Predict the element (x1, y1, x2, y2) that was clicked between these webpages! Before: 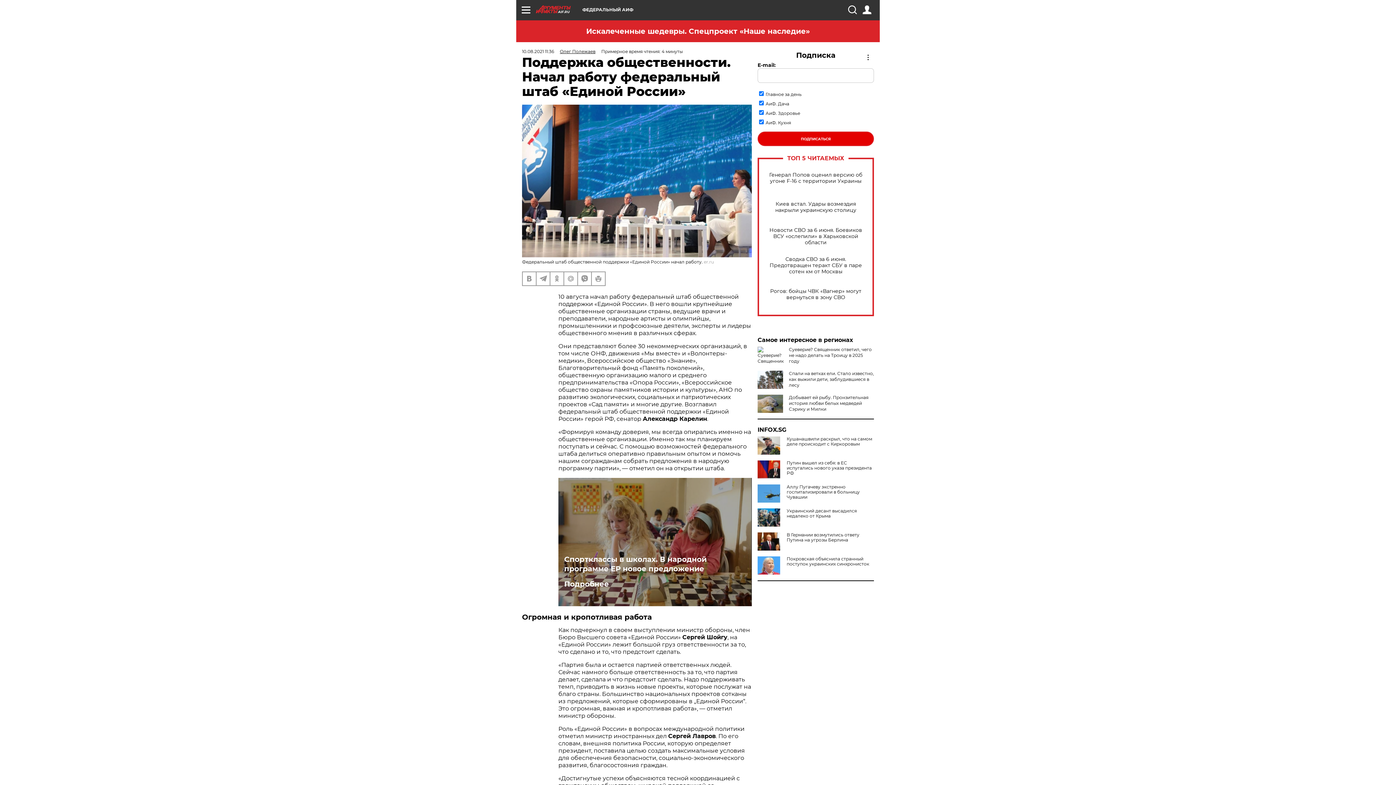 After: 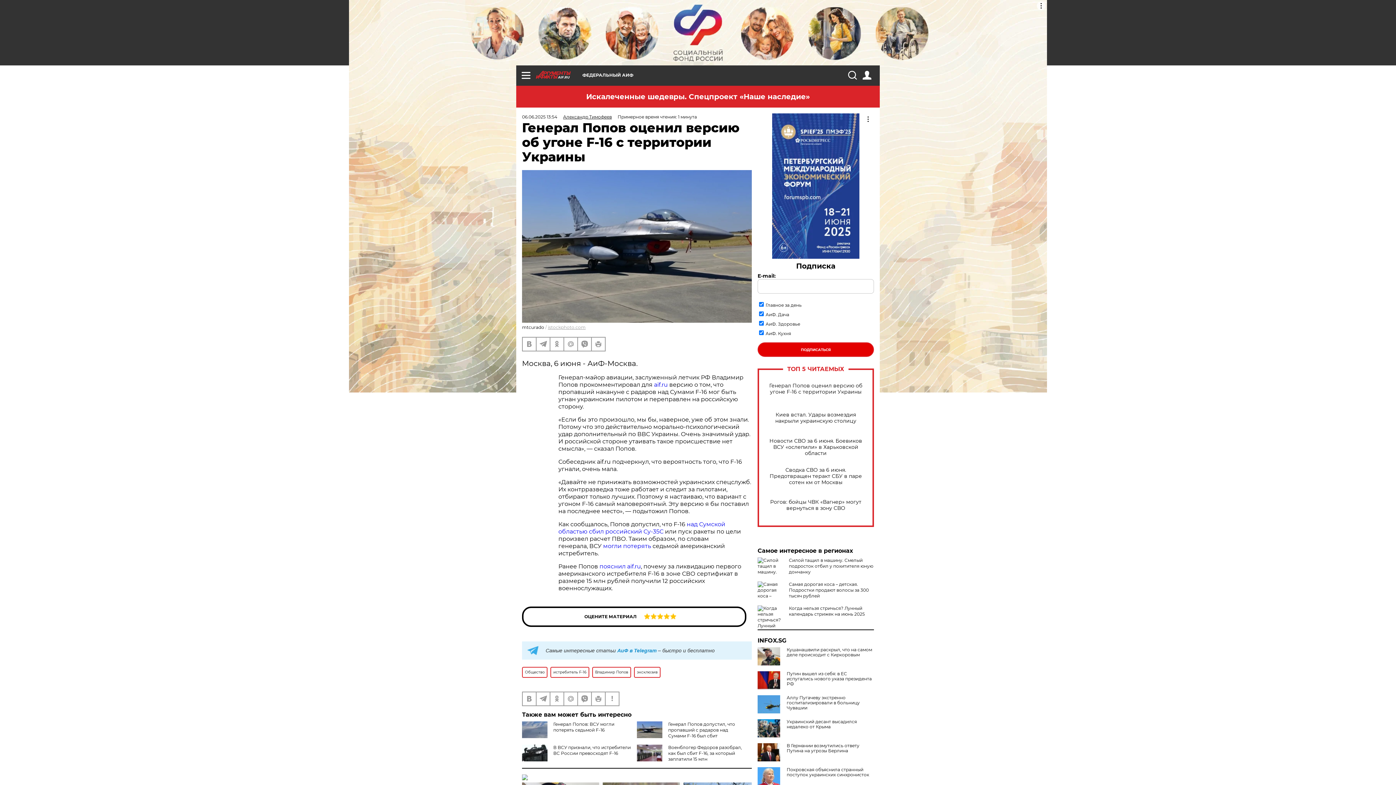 Action: label: Генерал Попов оценил версию об угоне F-16 с территории Украины bbox: (765, 172, 866, 184)